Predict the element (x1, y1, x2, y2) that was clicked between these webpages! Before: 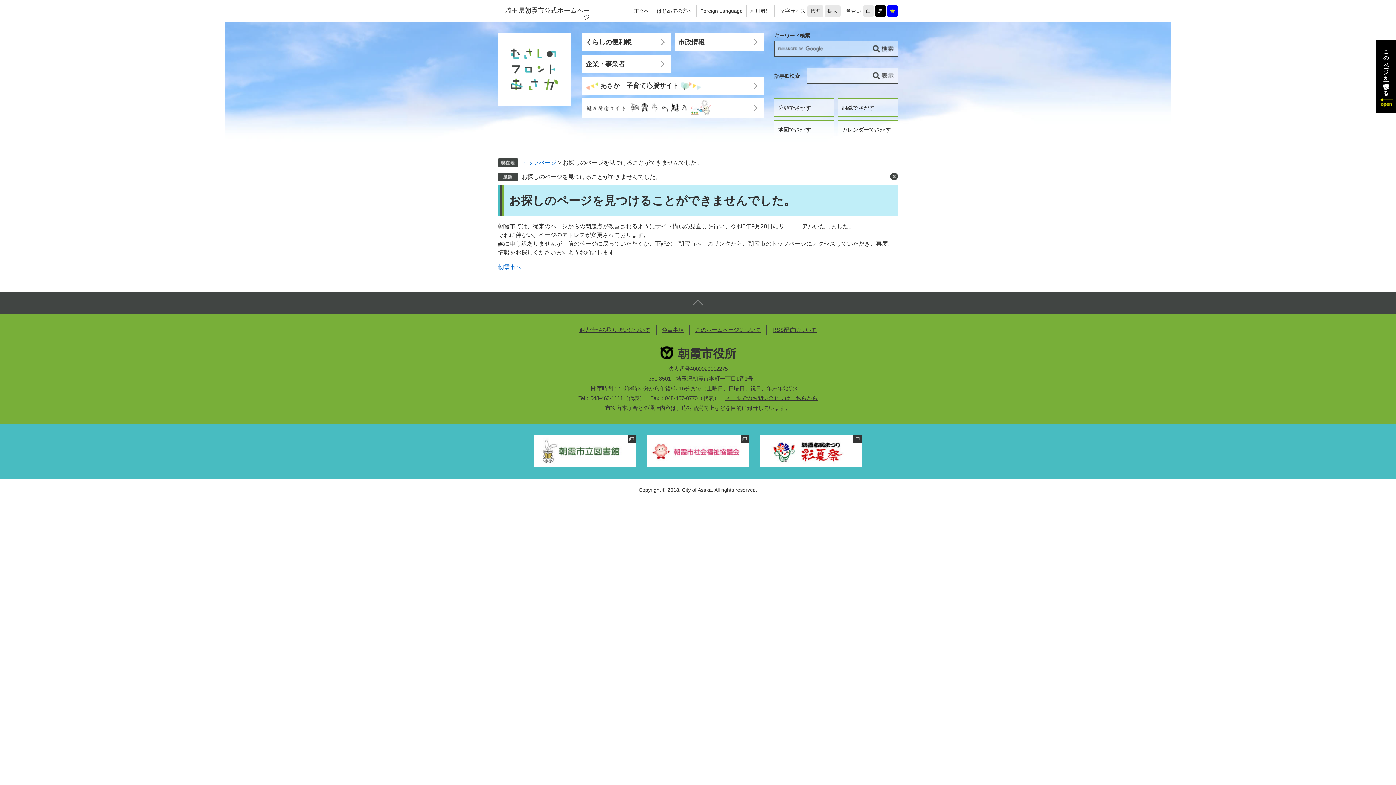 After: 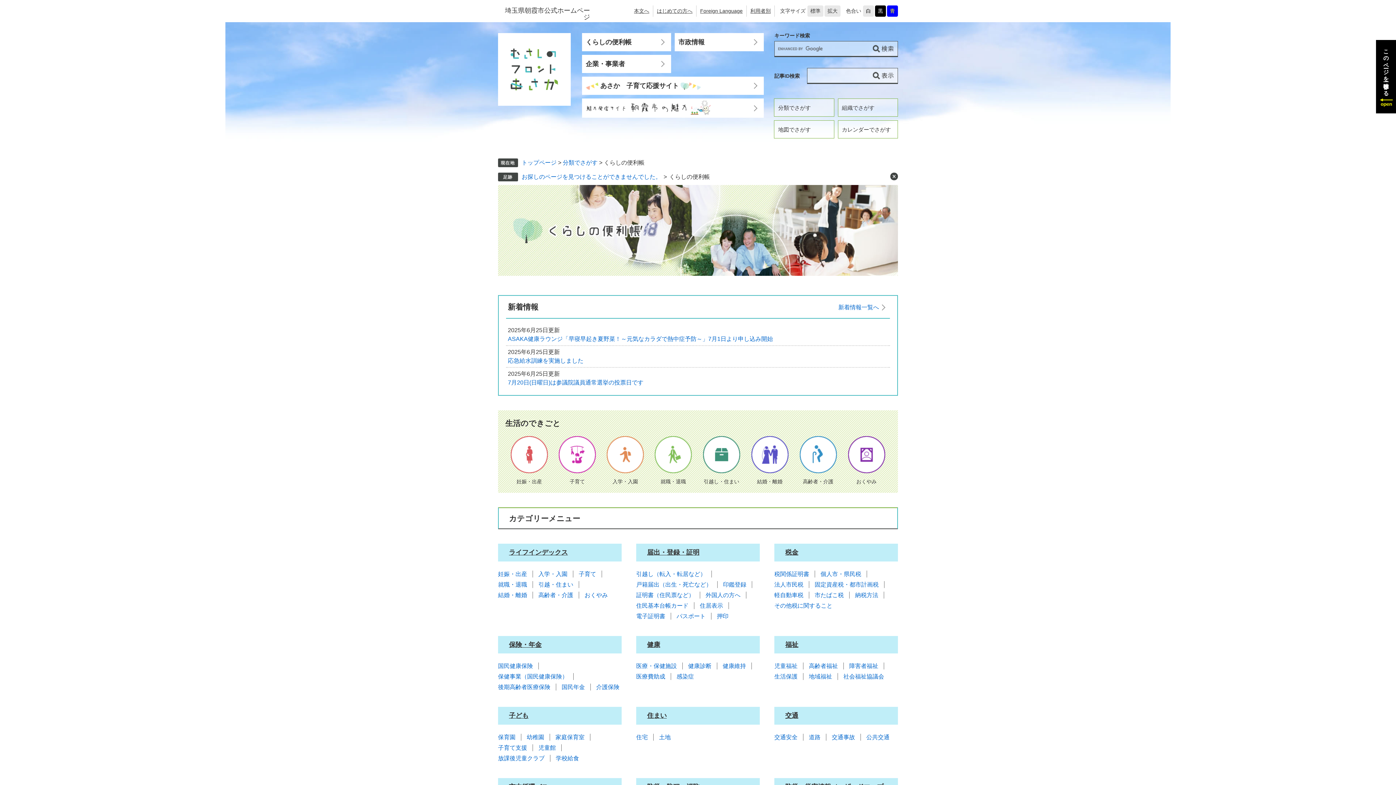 Action: label: くらしの便利帳 bbox: (582, 33, 671, 51)